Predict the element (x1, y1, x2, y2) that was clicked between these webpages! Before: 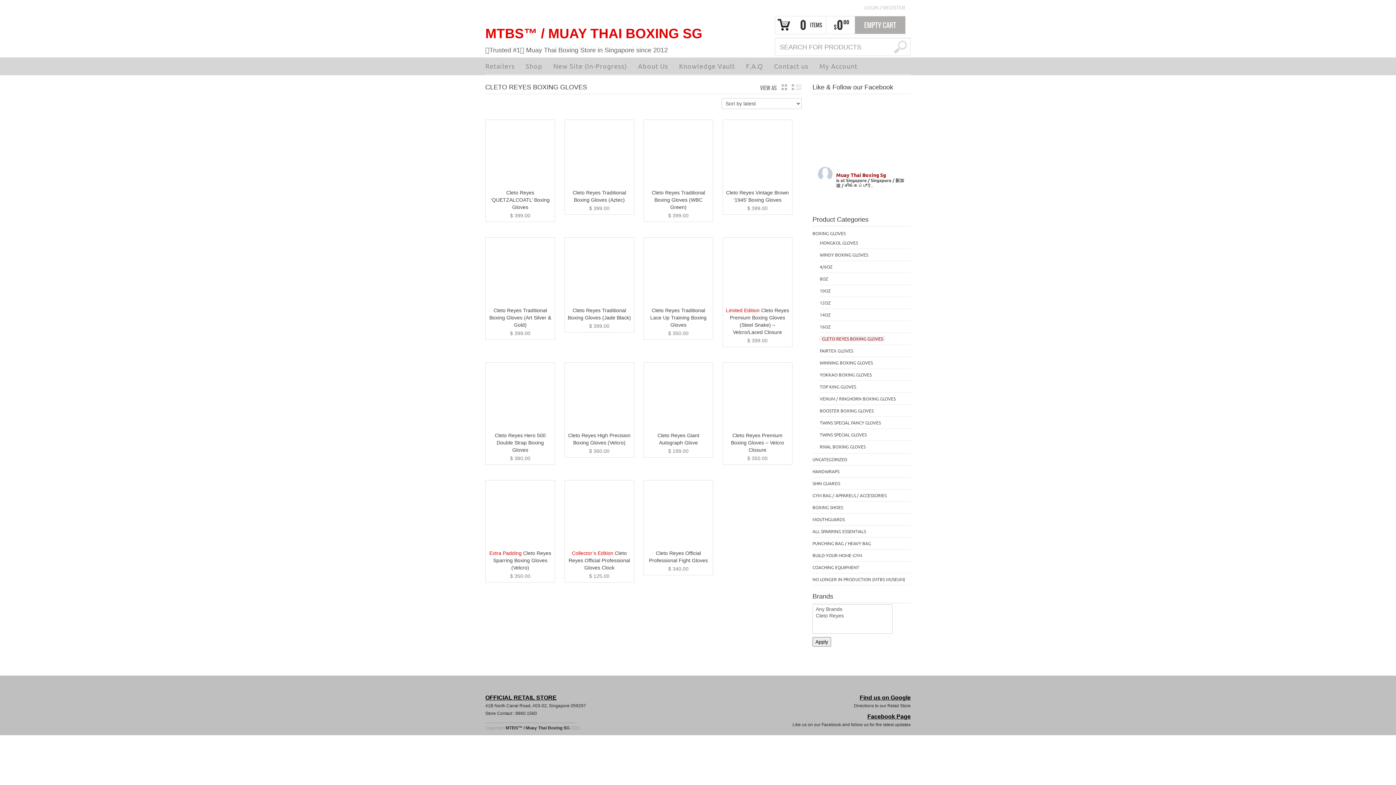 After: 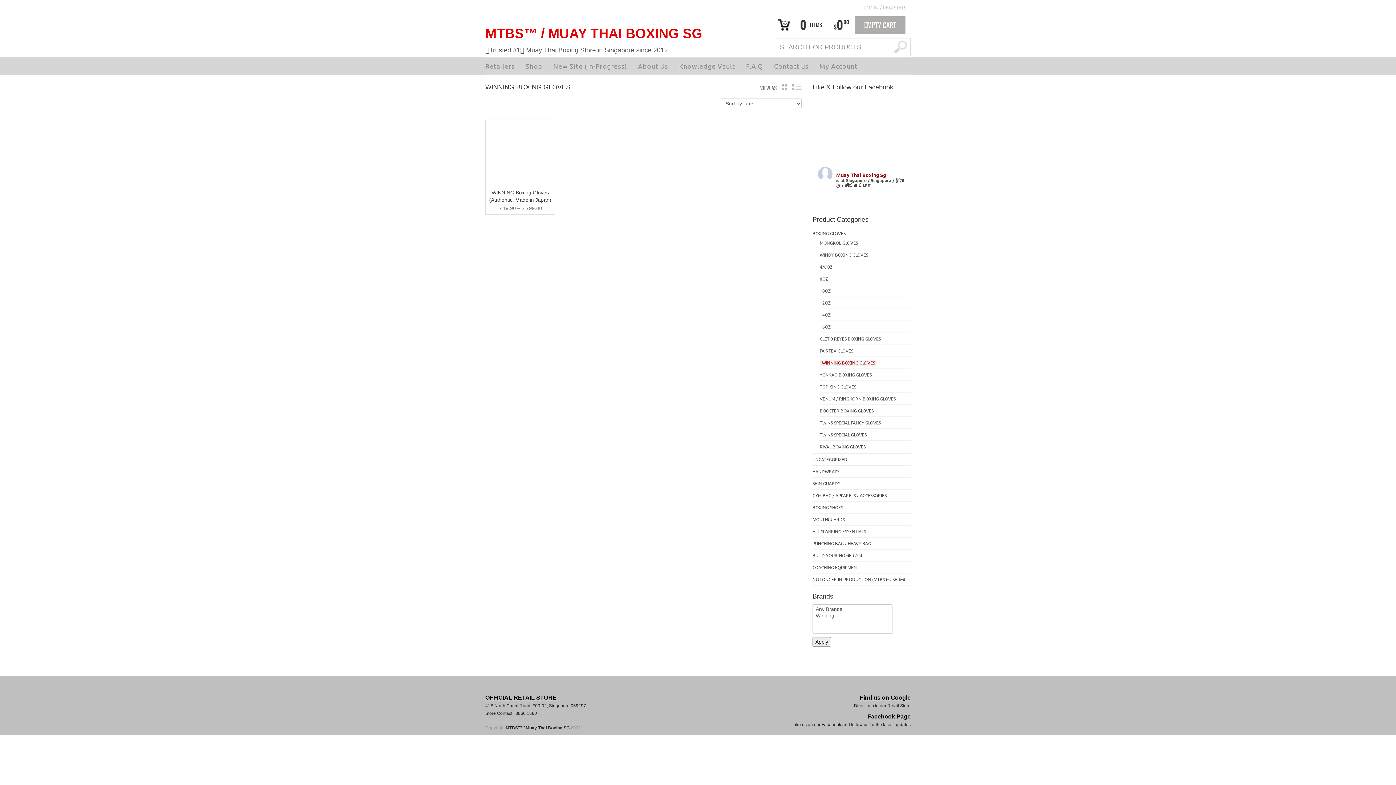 Action: label: WINNING BOXING GLOVES bbox: (820, 360, 873, 365)